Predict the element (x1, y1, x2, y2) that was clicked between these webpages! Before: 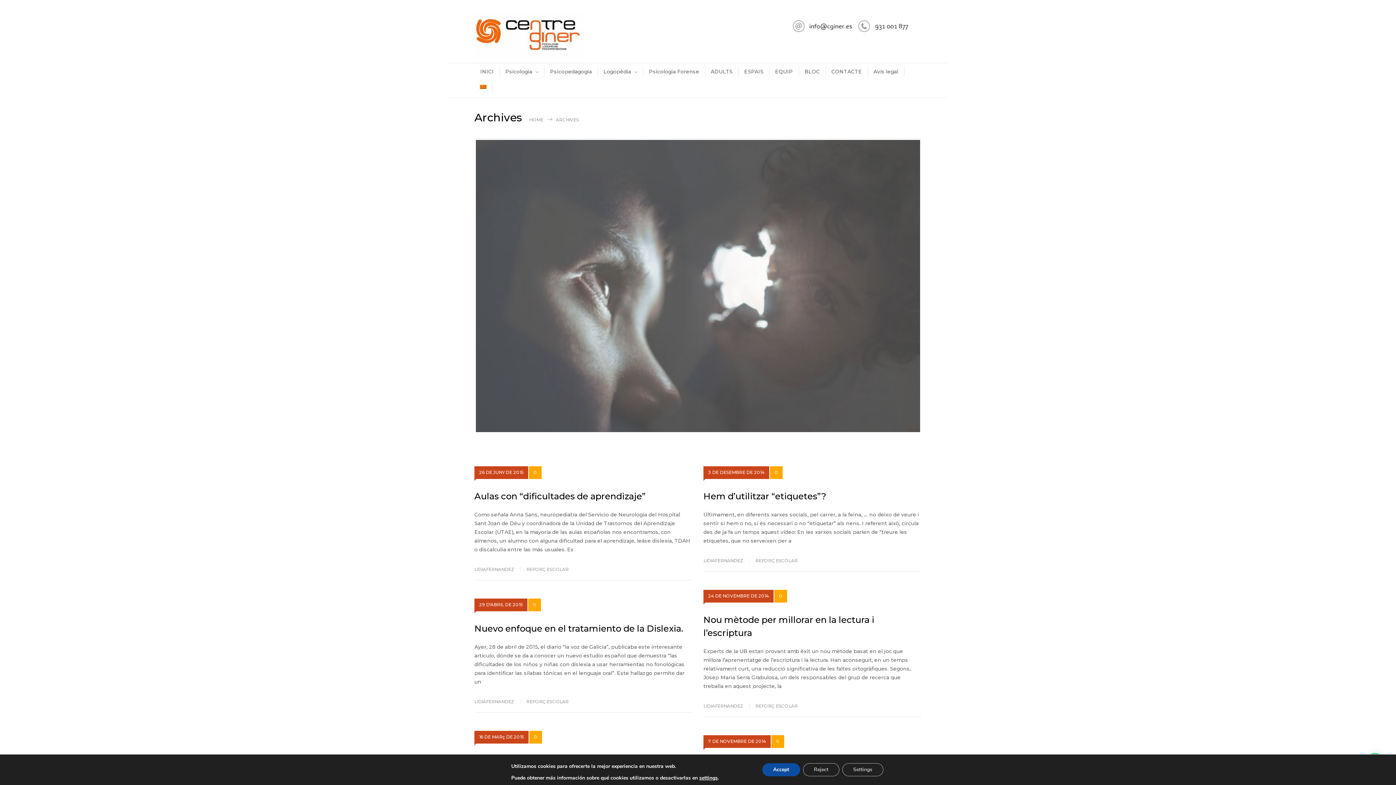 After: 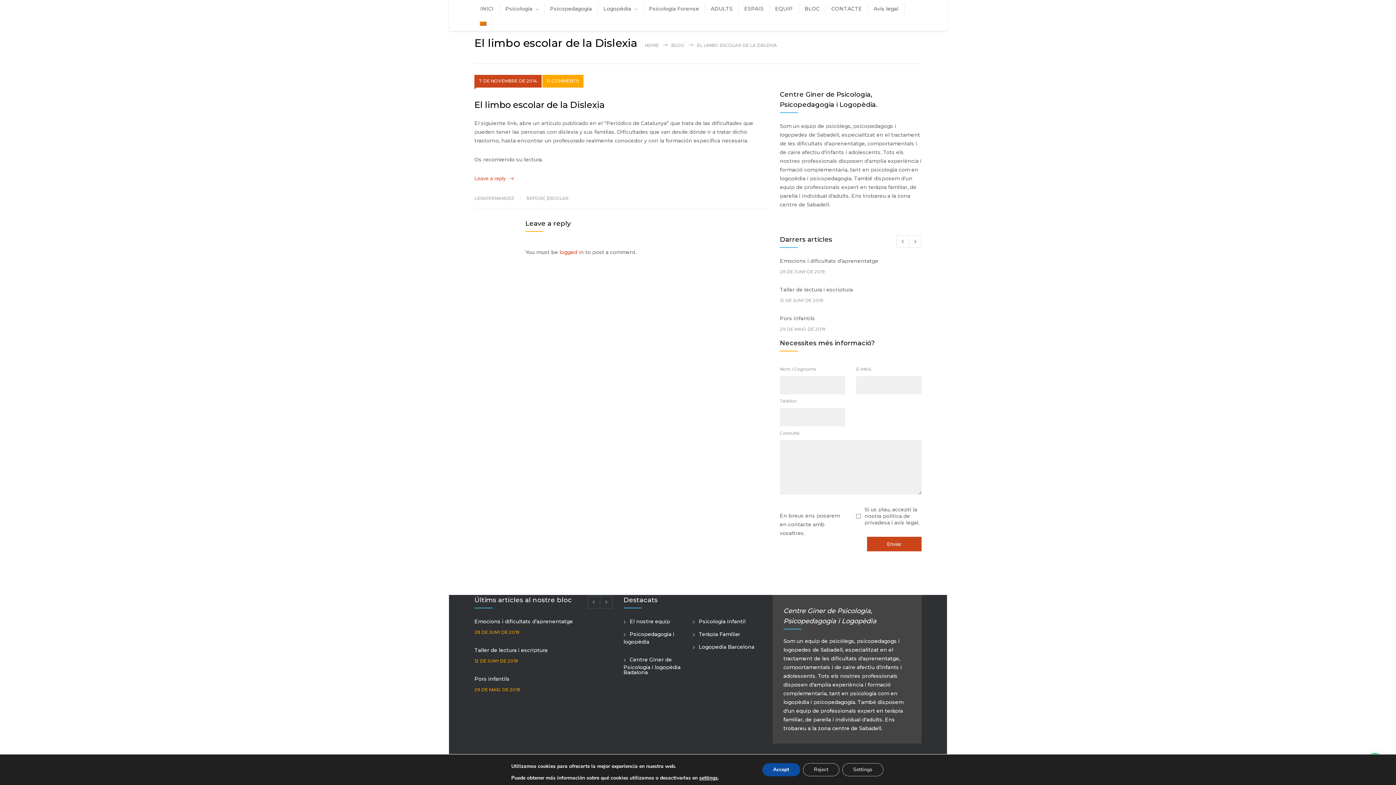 Action: label: 0 bbox: (771, 693, 784, 706)